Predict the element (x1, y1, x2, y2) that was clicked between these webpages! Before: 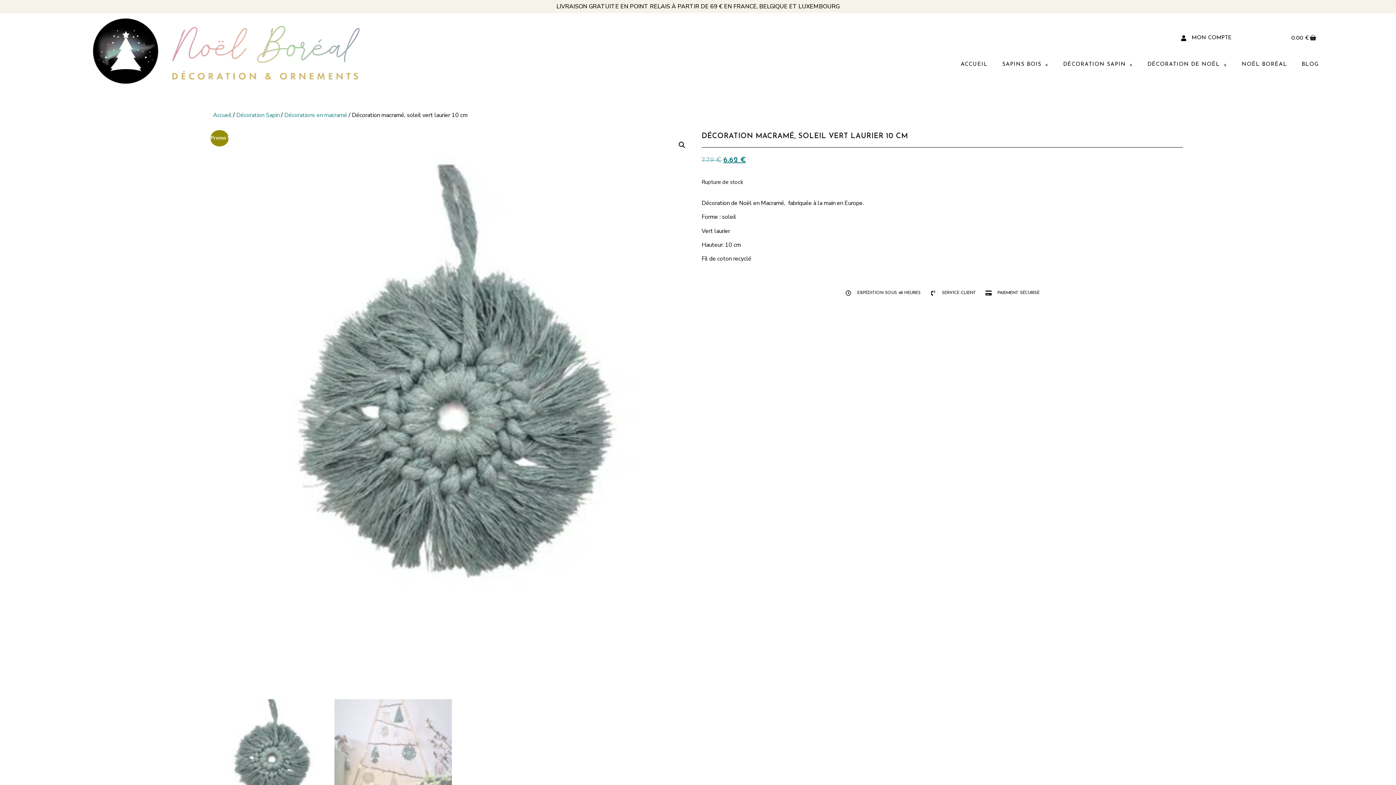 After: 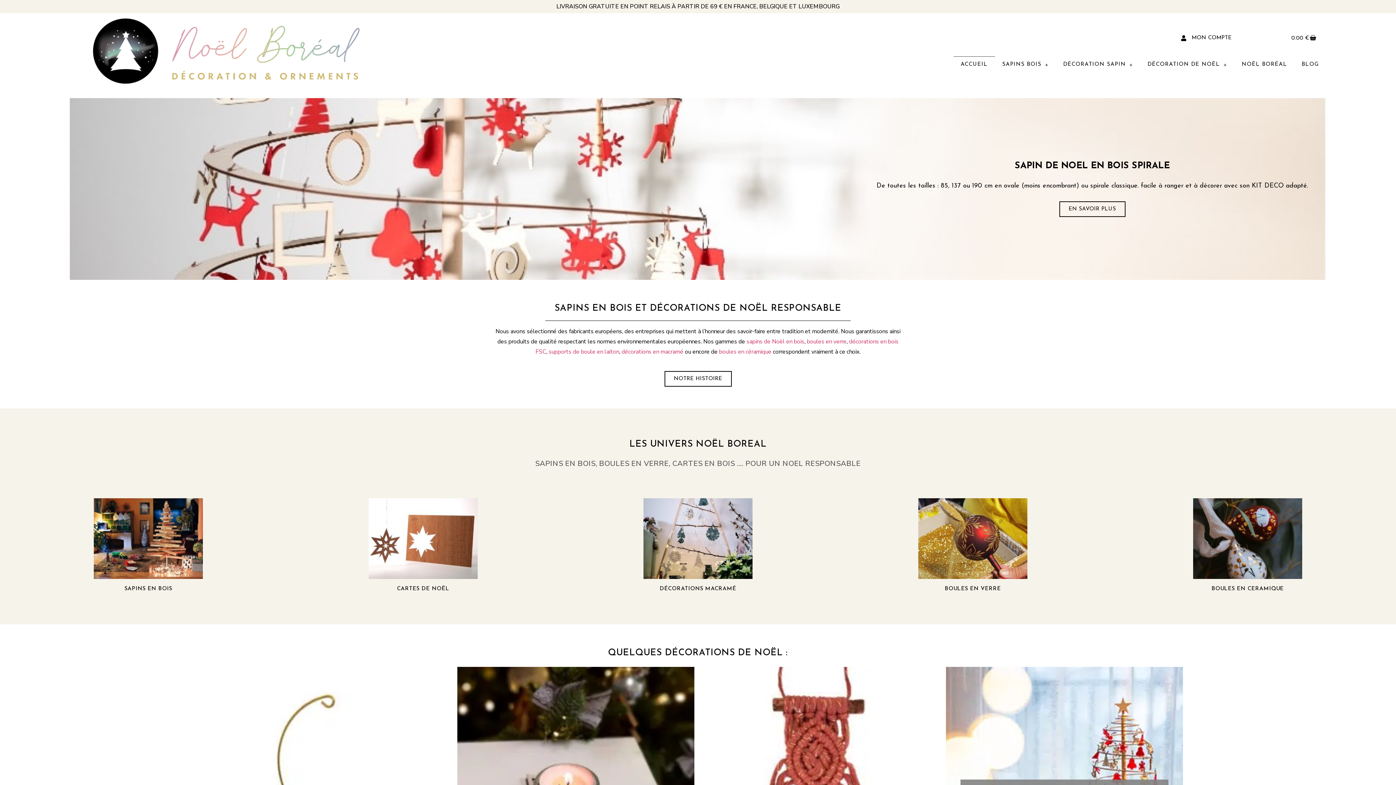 Action: bbox: (953, 56, 995, 73) label: ACCUEIL